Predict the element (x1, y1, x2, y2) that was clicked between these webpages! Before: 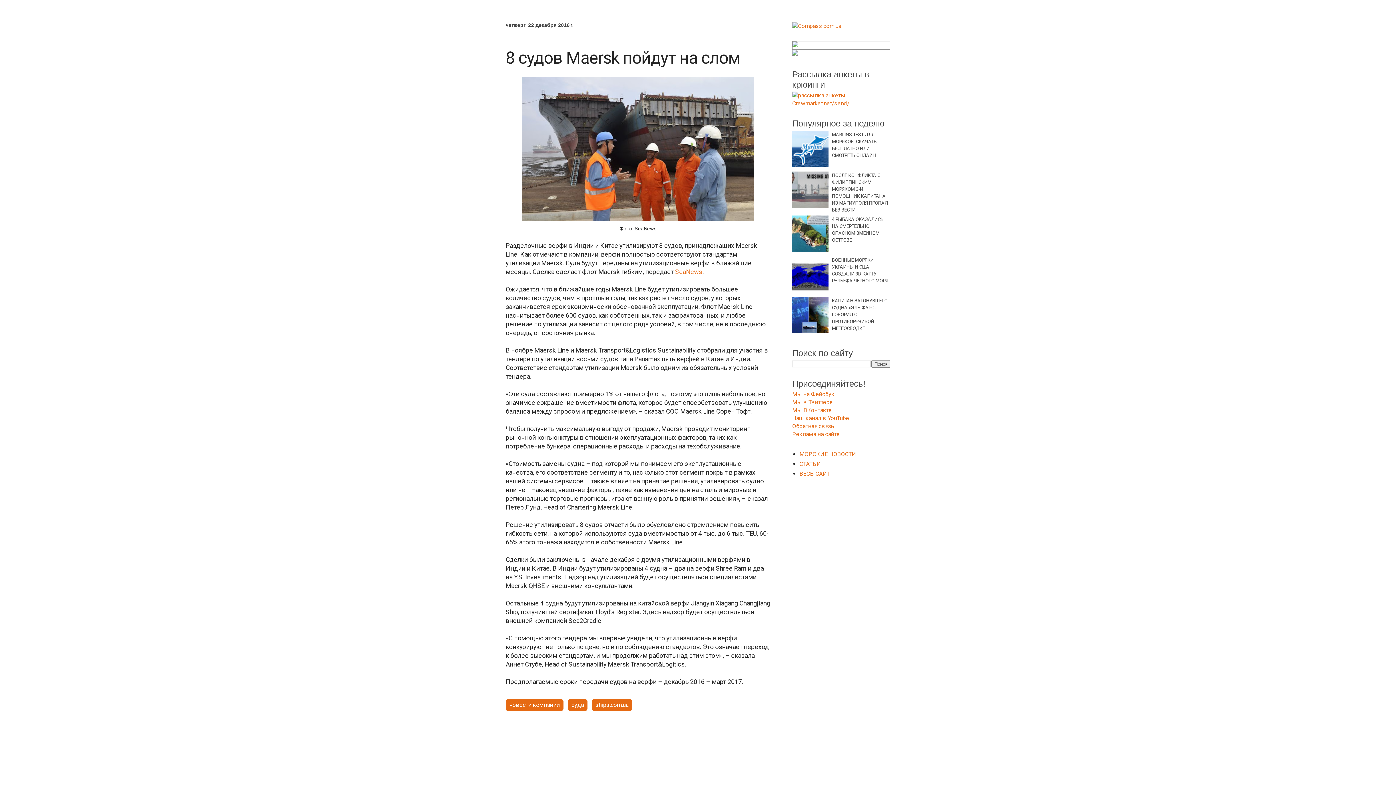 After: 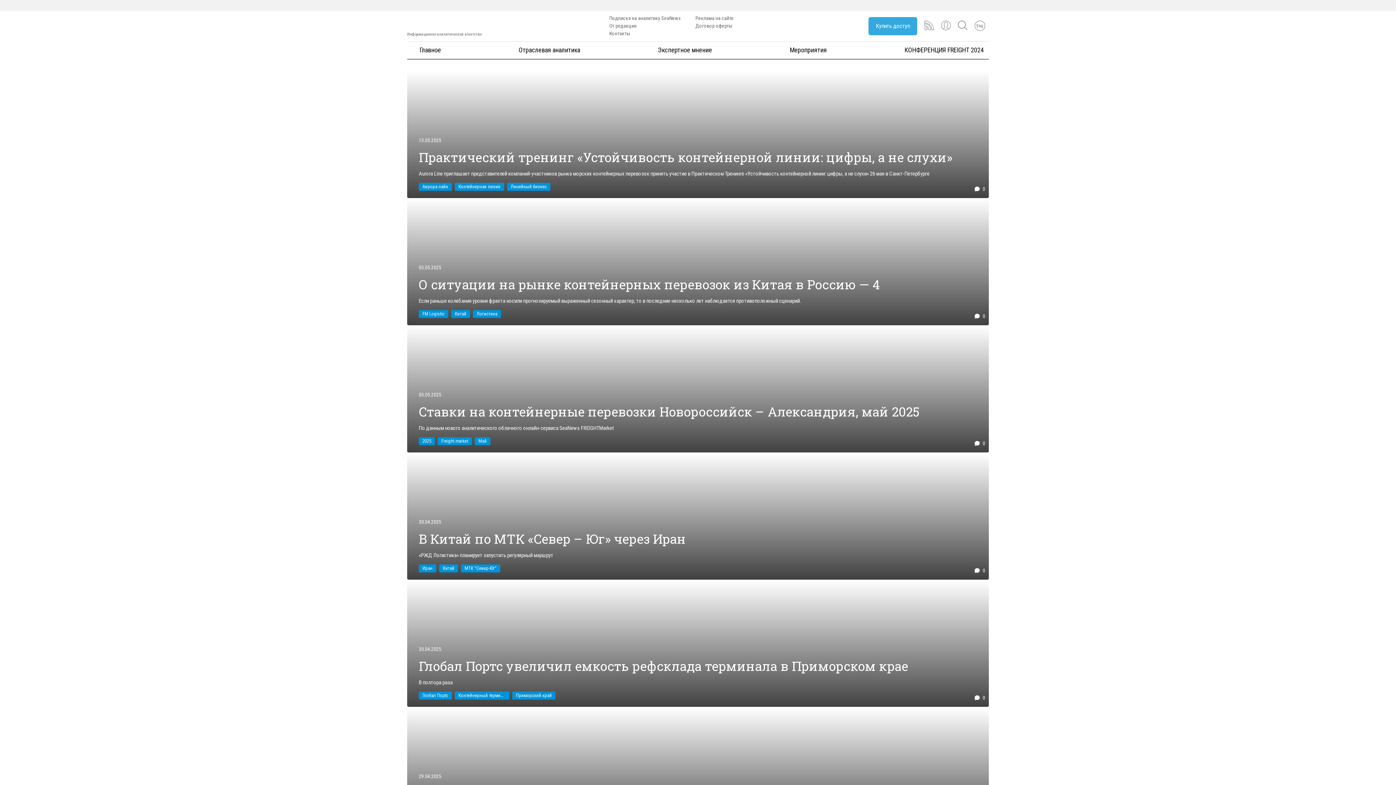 Action: bbox: (675, 268, 702, 275) label: SeaNews